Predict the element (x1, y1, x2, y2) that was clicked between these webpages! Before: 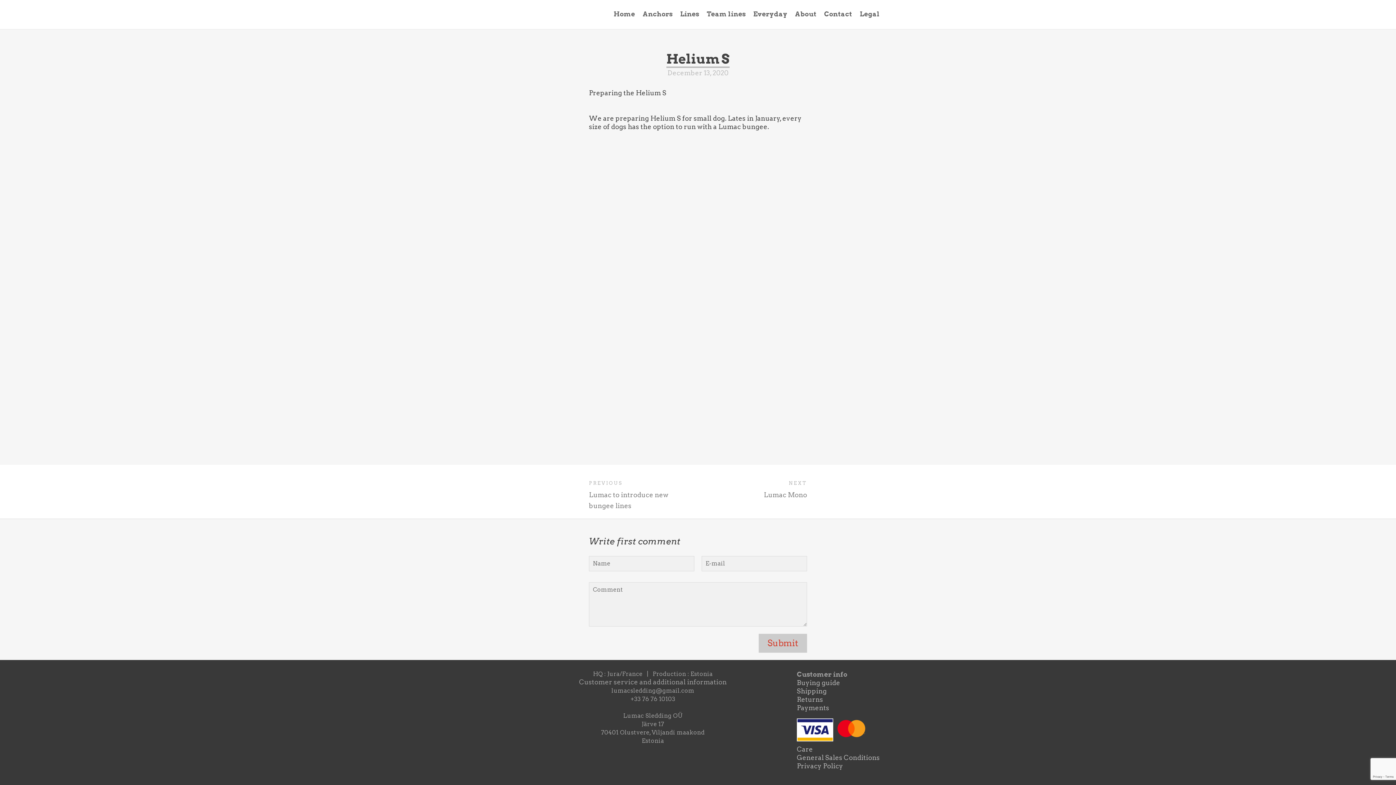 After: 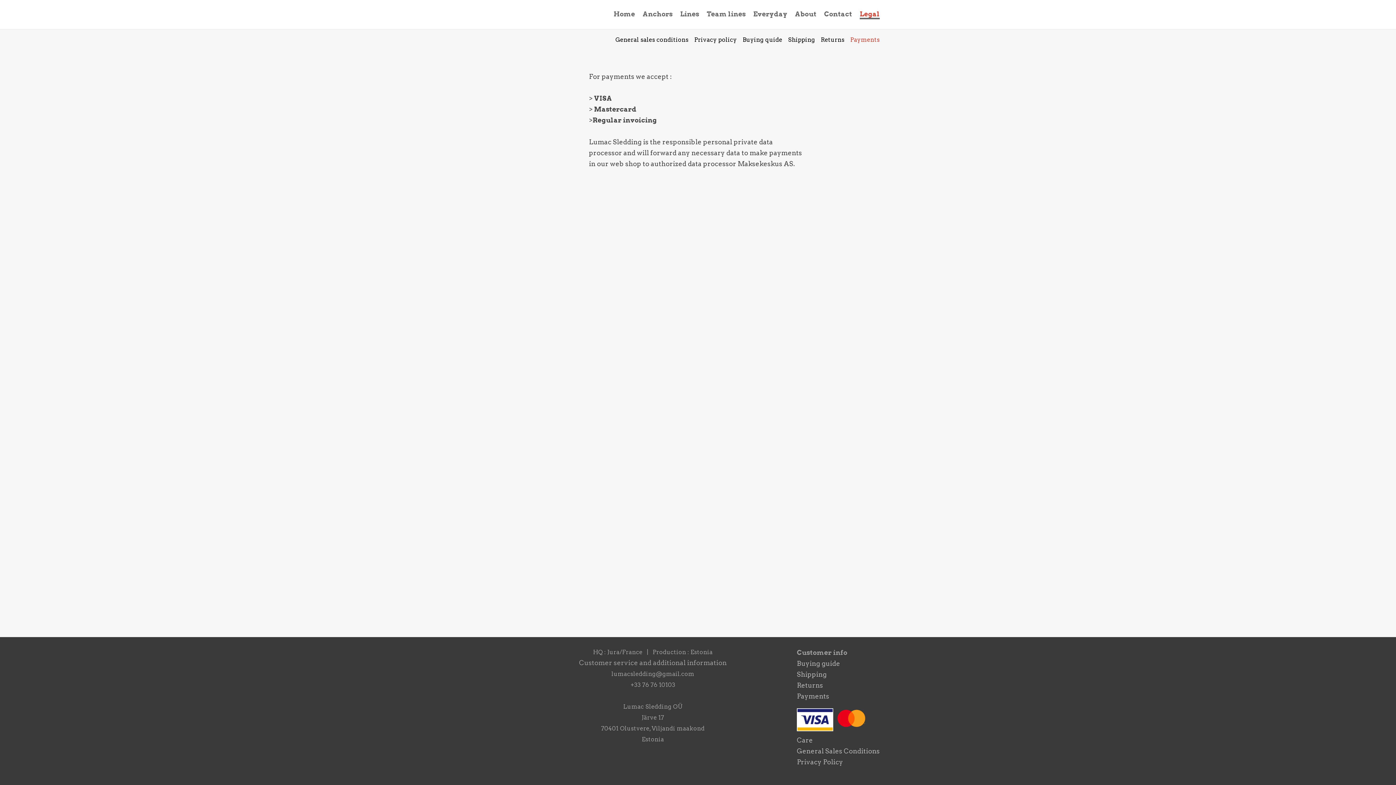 Action: label: Payments bbox: (797, 704, 829, 711)